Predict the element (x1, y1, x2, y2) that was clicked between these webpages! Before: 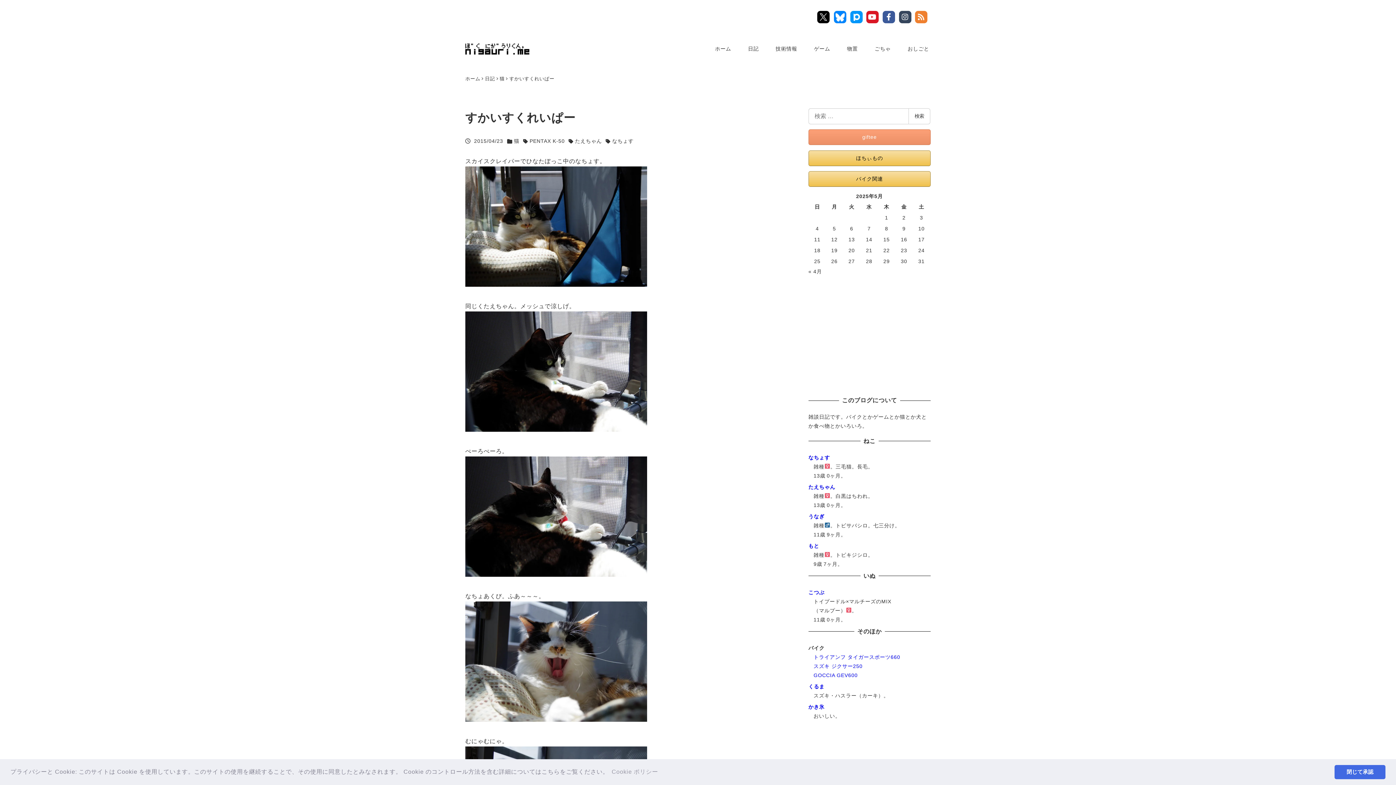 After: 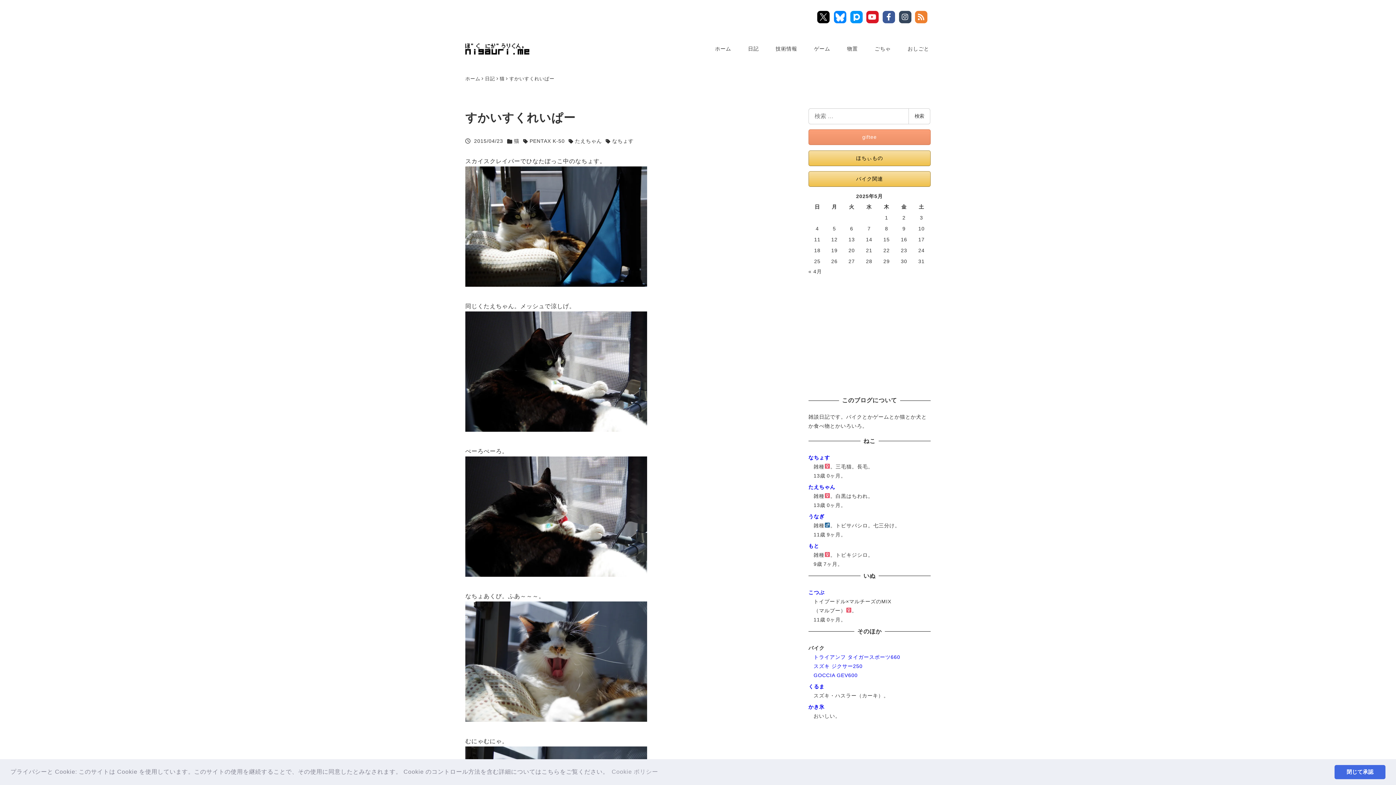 Action: bbox: (849, 11, 865, 23) label: Pixiv